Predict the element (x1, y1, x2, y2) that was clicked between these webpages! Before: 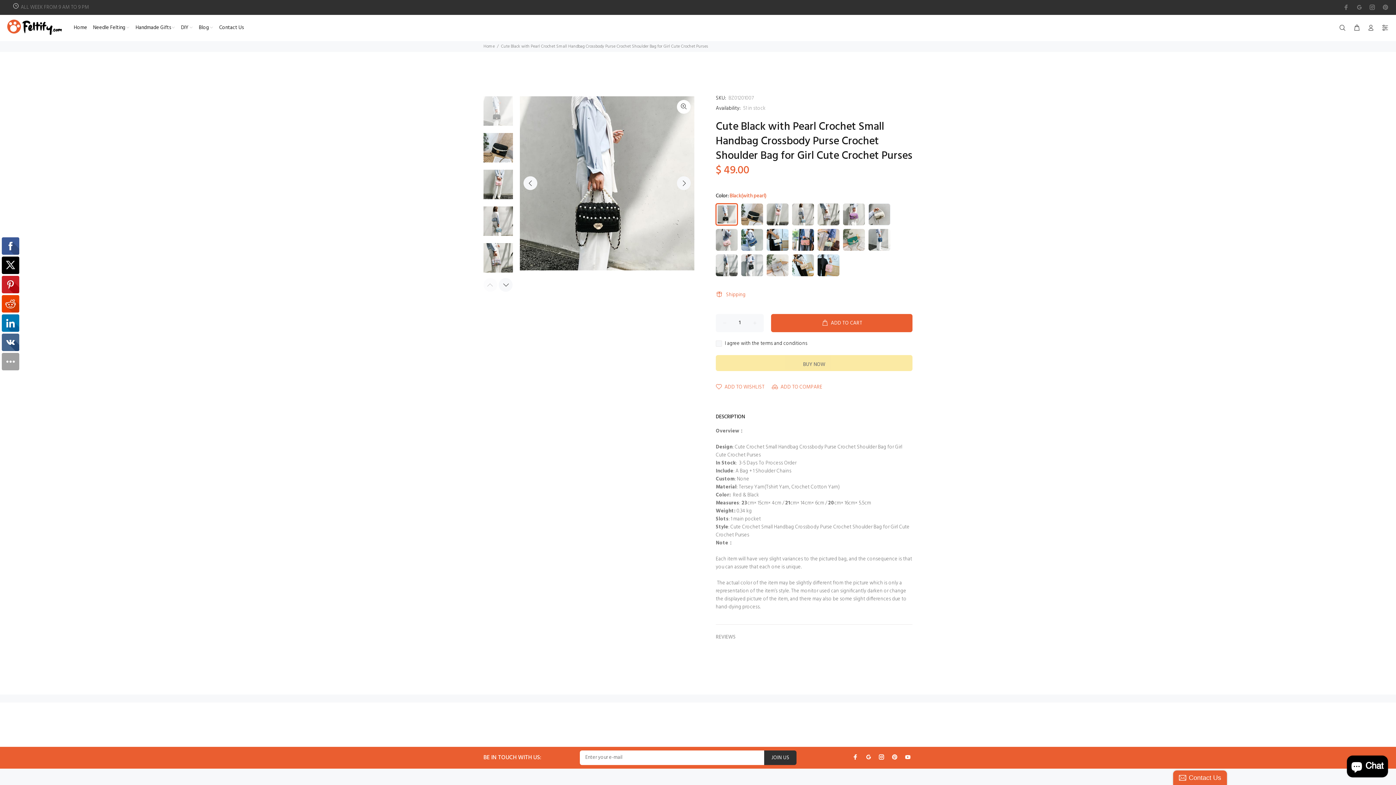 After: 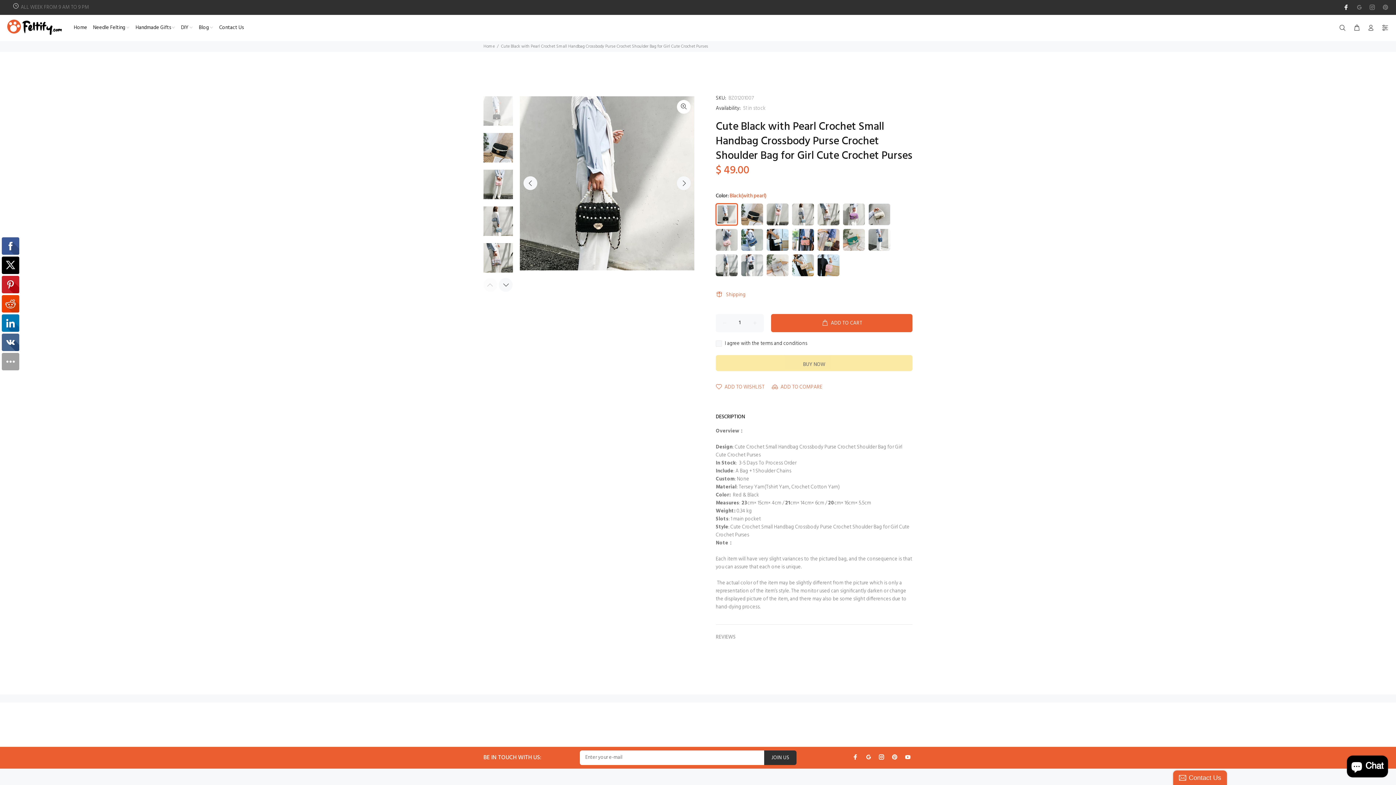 Action: bbox: (1343, 2, 1351, 12)